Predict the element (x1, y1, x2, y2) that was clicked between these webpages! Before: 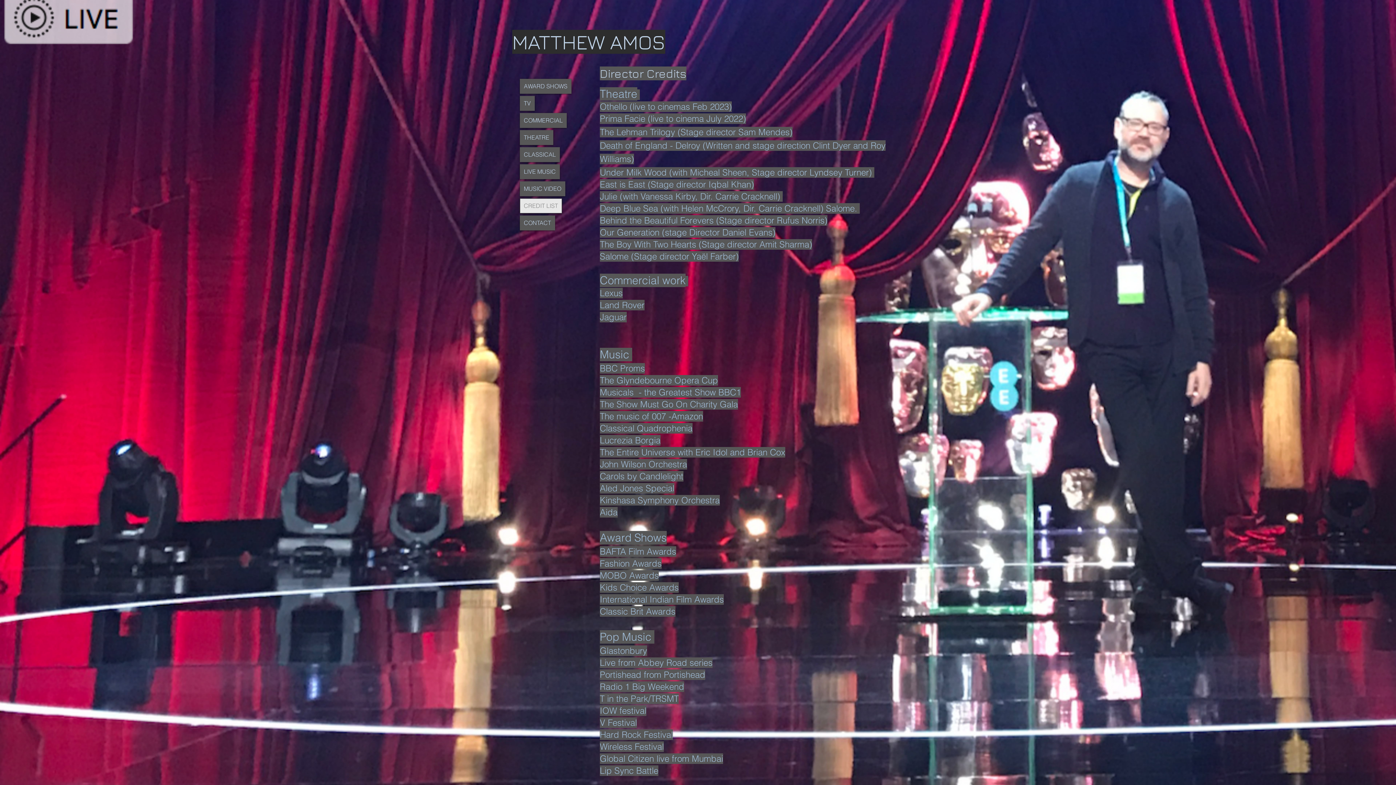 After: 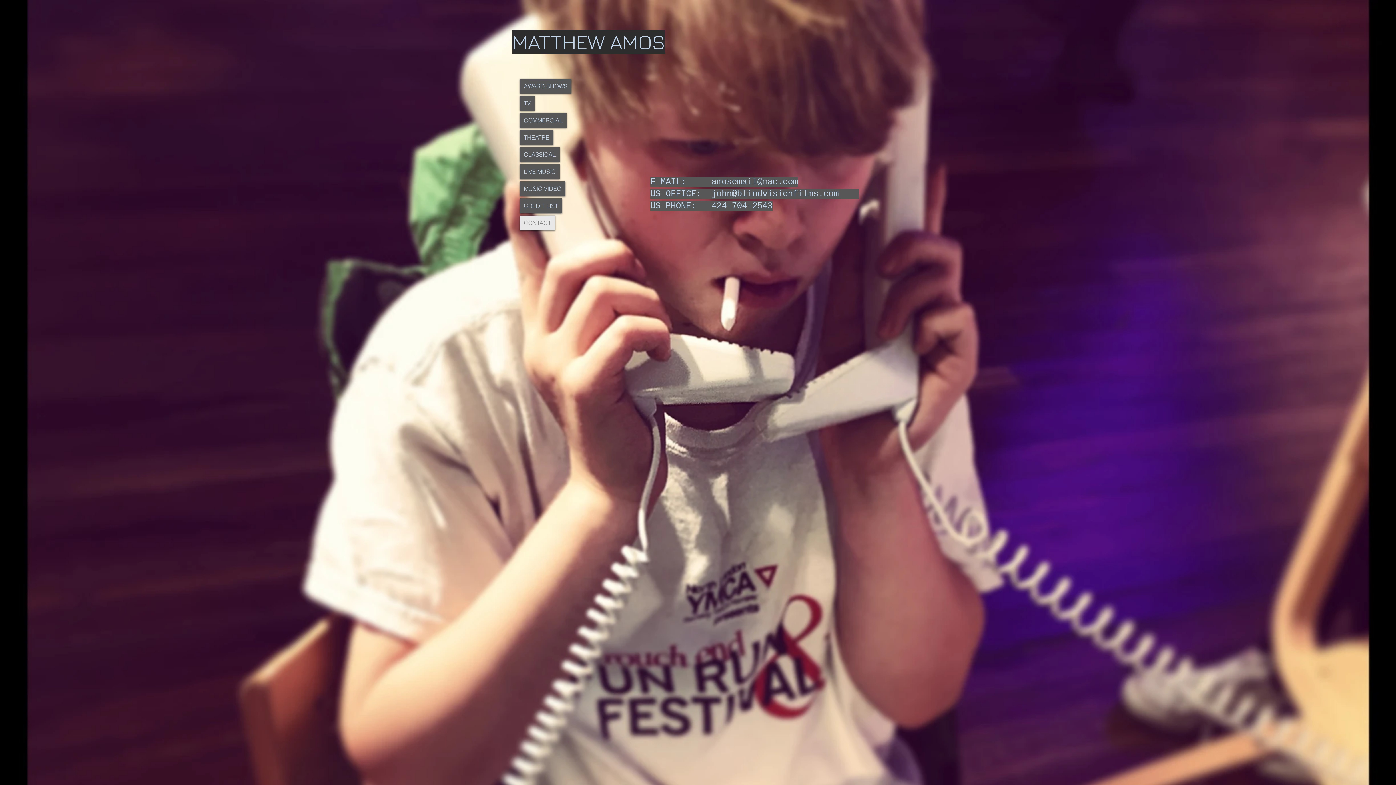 Action: label: CONTACT bbox: (520, 216, 554, 230)